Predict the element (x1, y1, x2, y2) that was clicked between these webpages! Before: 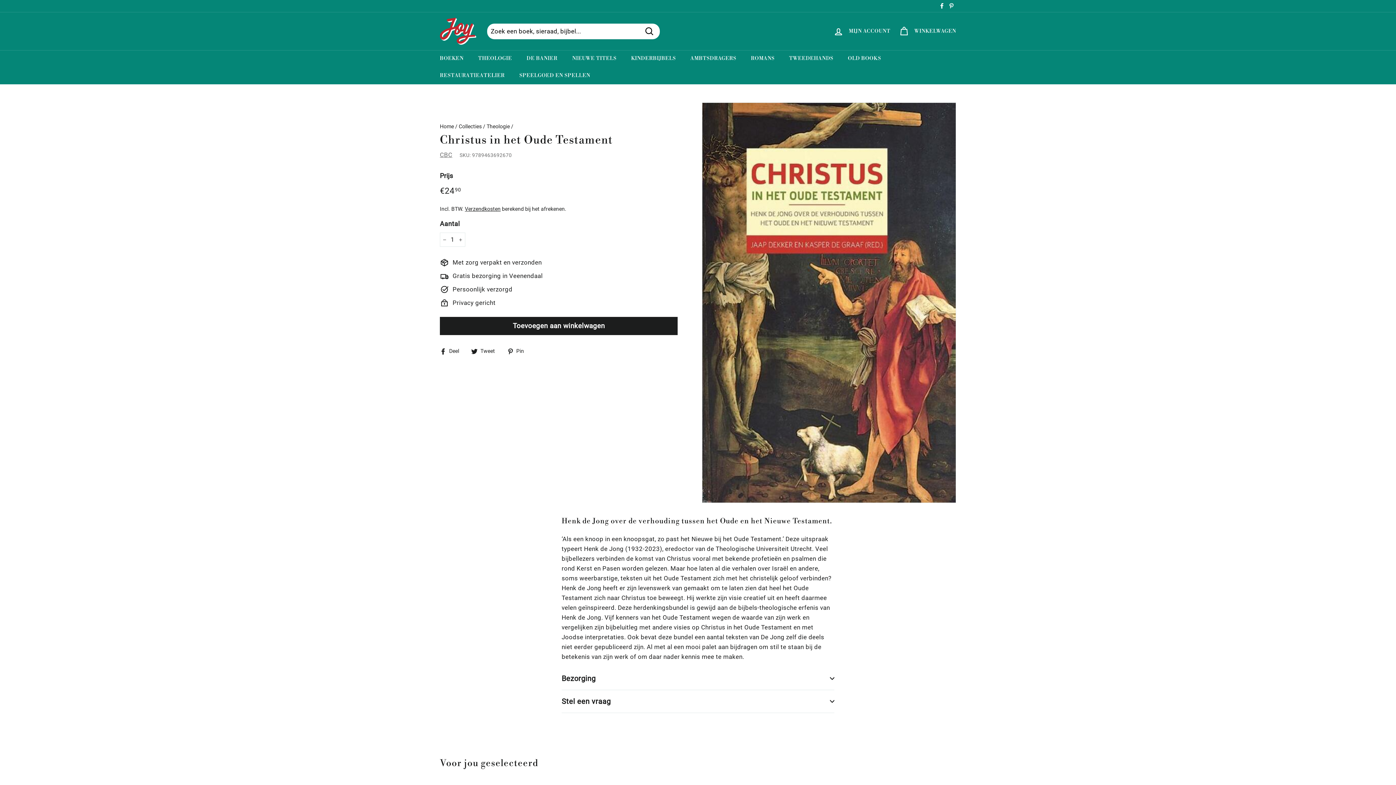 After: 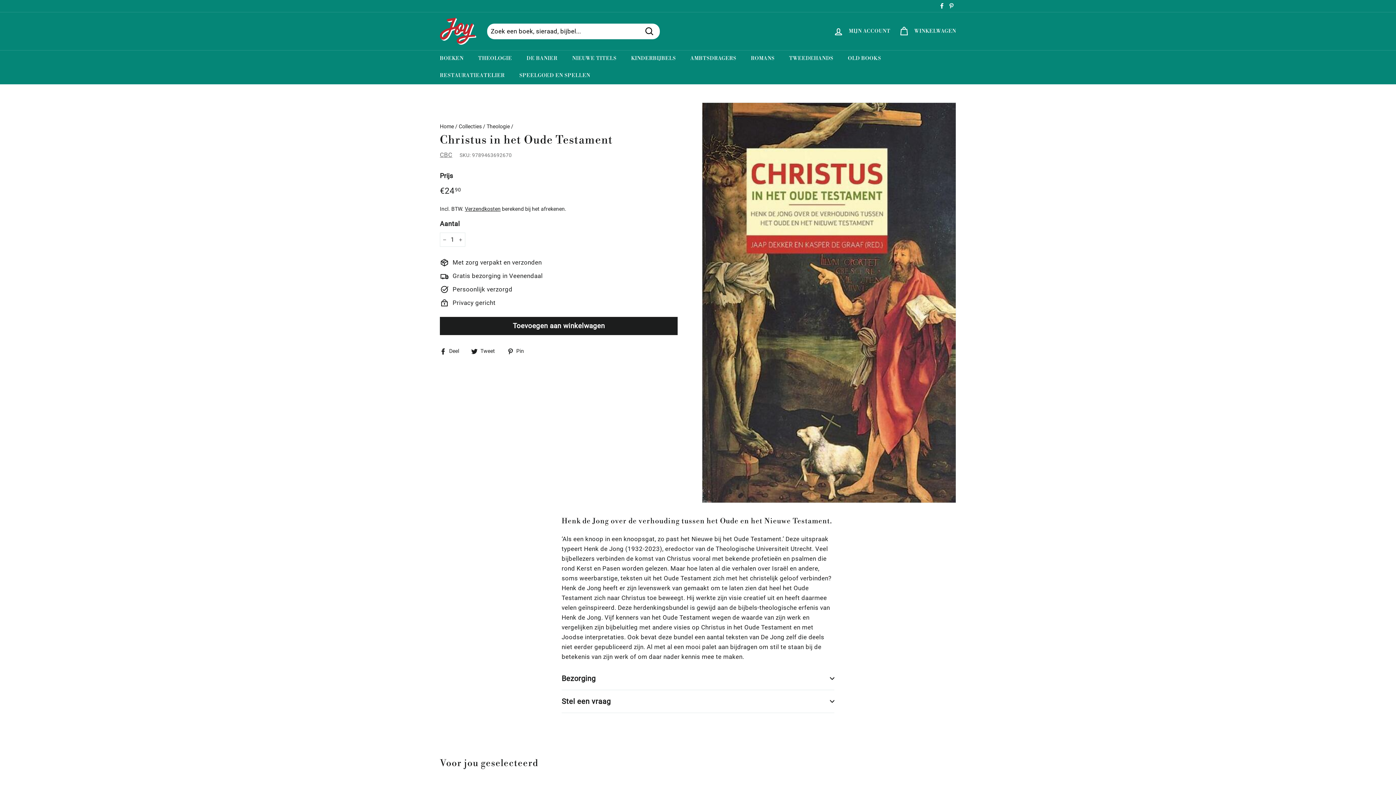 Action: bbox: (937, 0, 946, 12) label: Facebook